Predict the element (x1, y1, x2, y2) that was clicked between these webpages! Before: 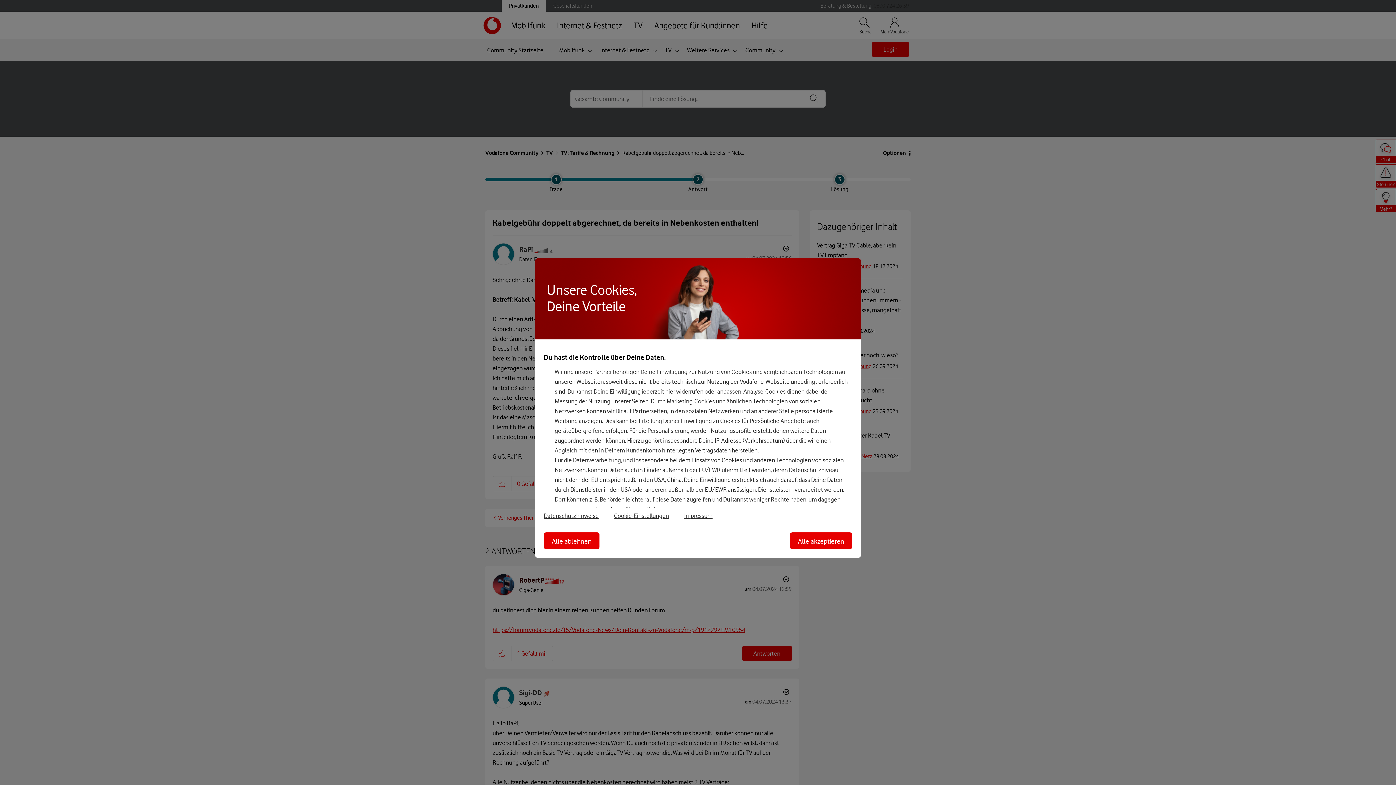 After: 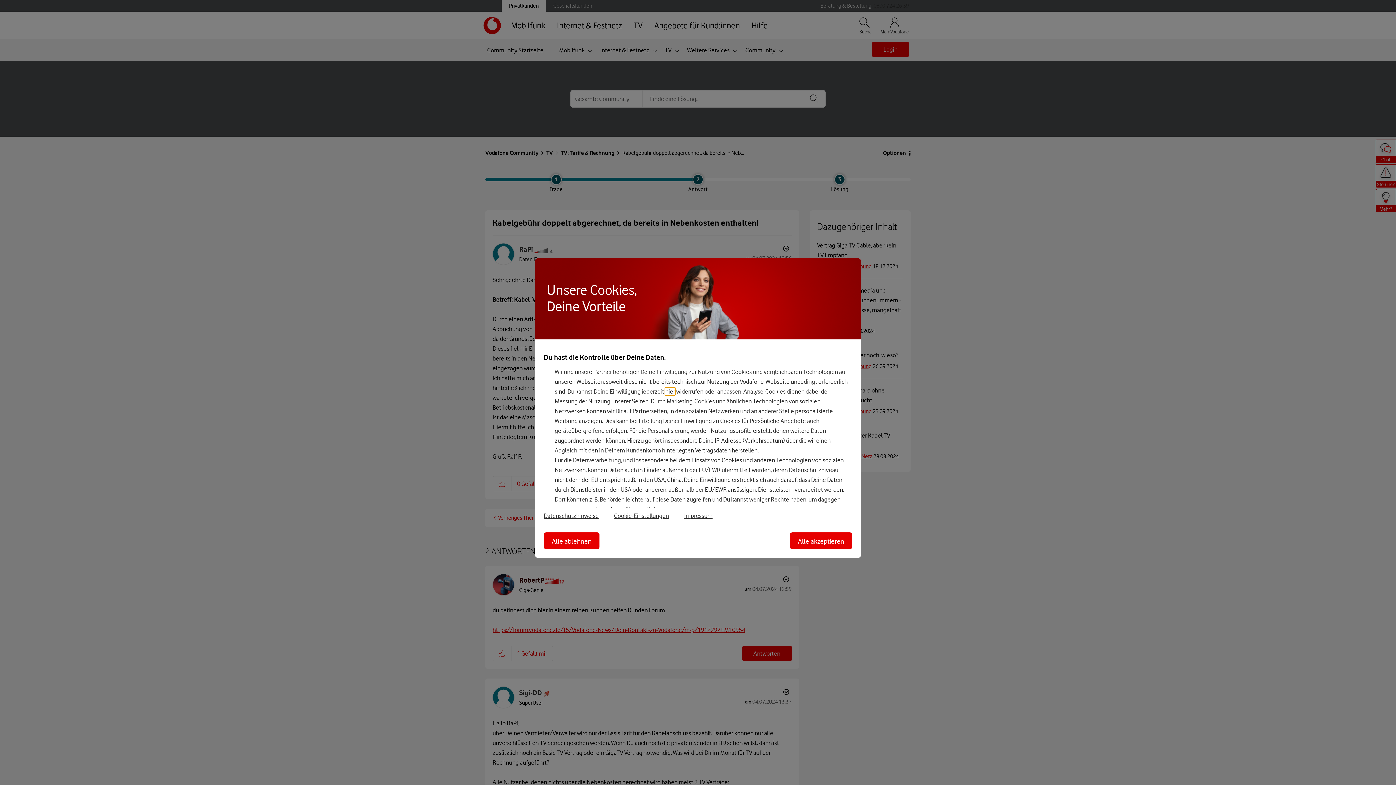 Action: label: hier bbox: (665, 387, 675, 395)